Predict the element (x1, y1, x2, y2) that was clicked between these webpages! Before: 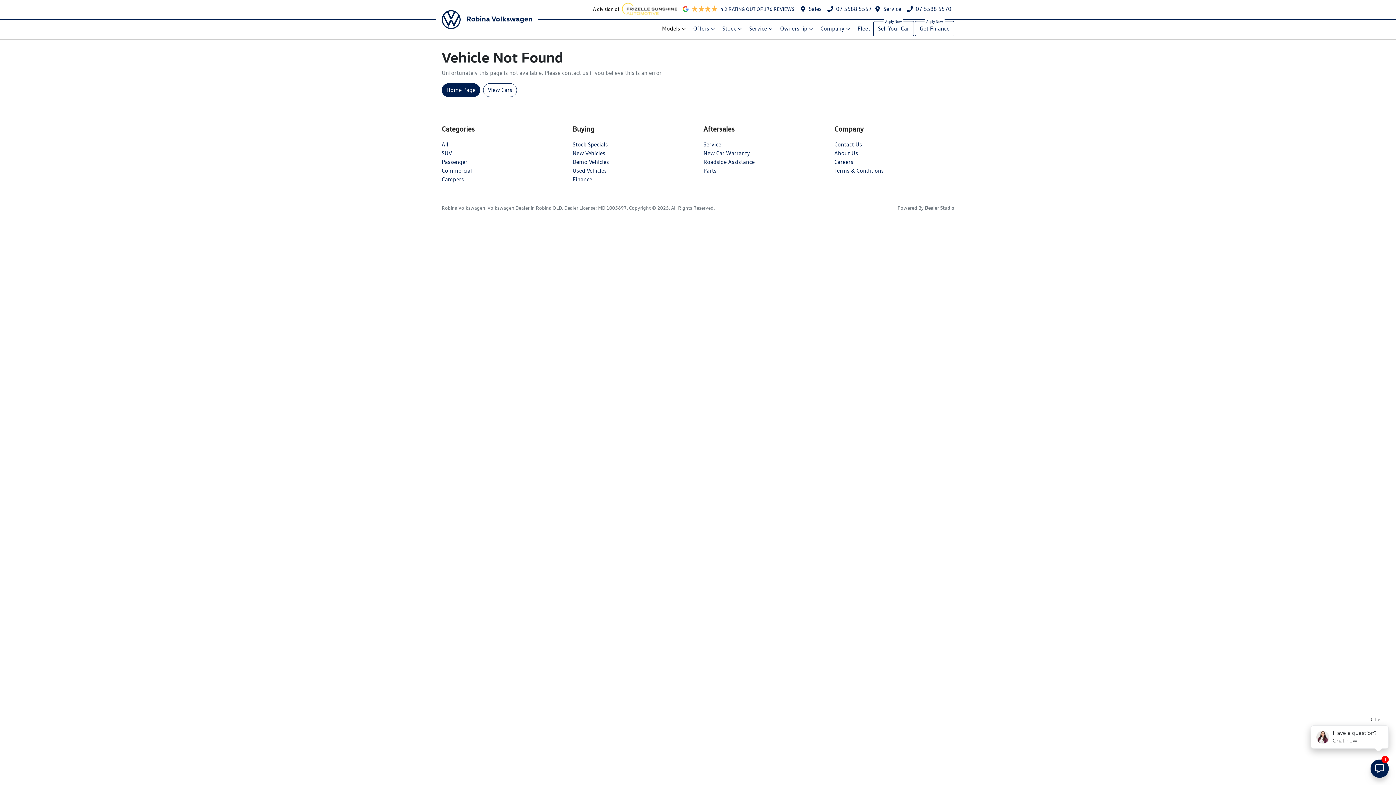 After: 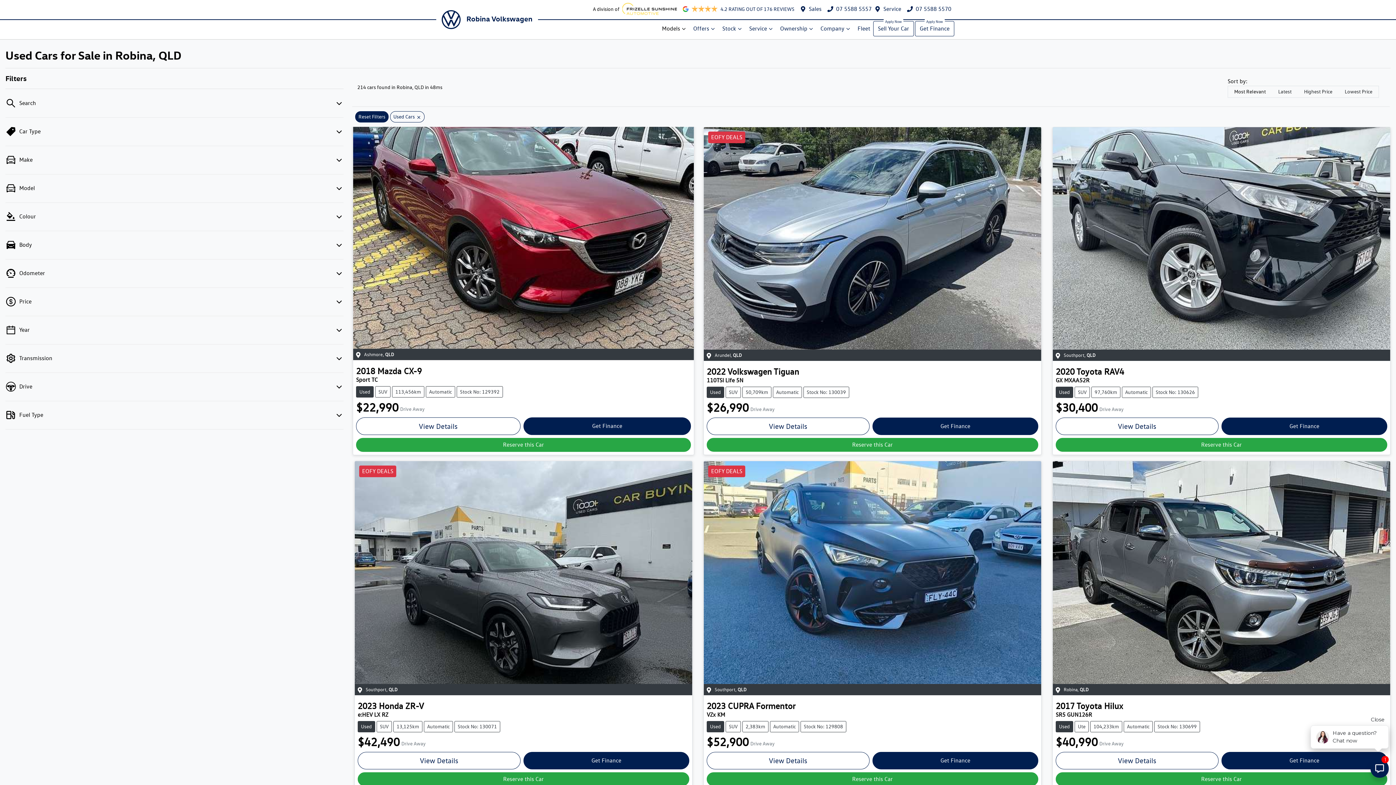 Action: label: Used Vehicles bbox: (572, 167, 606, 174)